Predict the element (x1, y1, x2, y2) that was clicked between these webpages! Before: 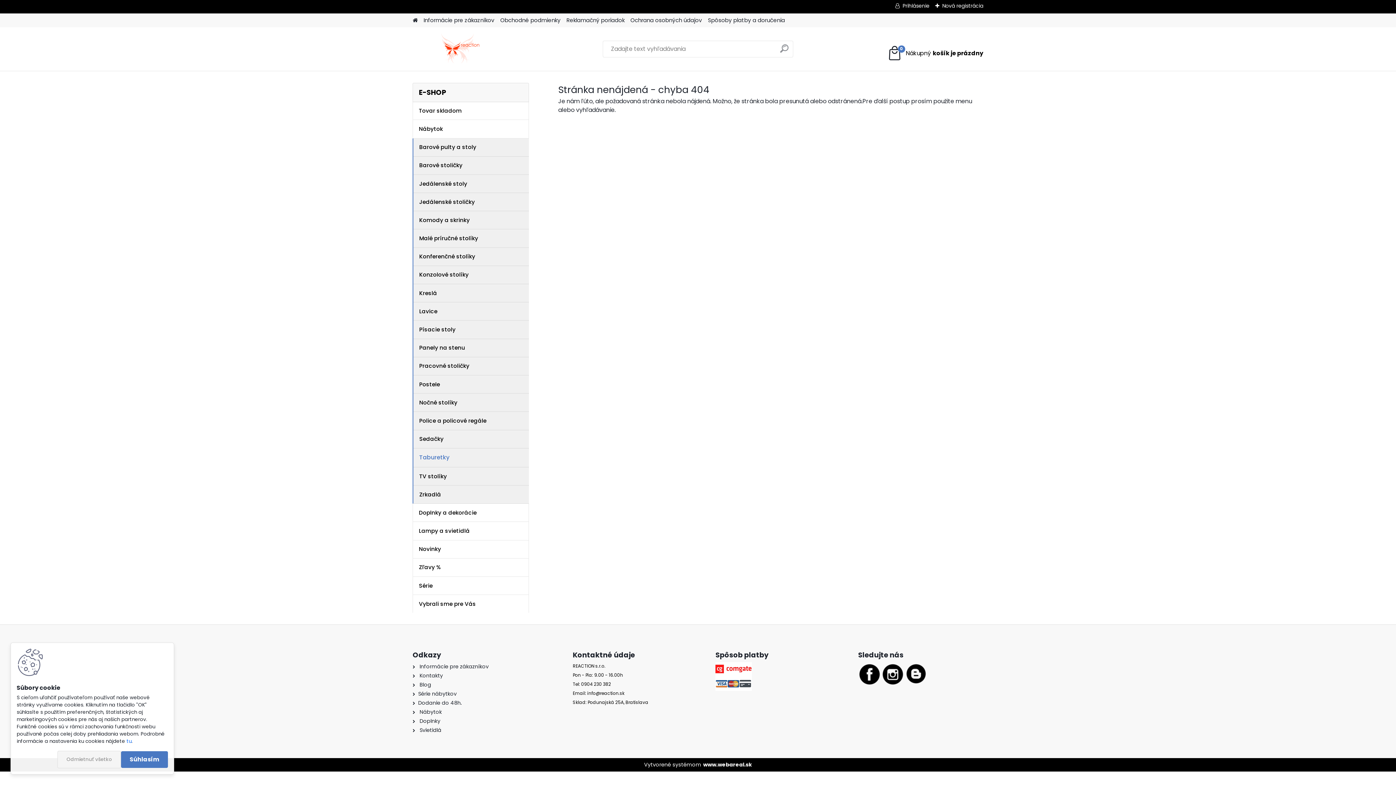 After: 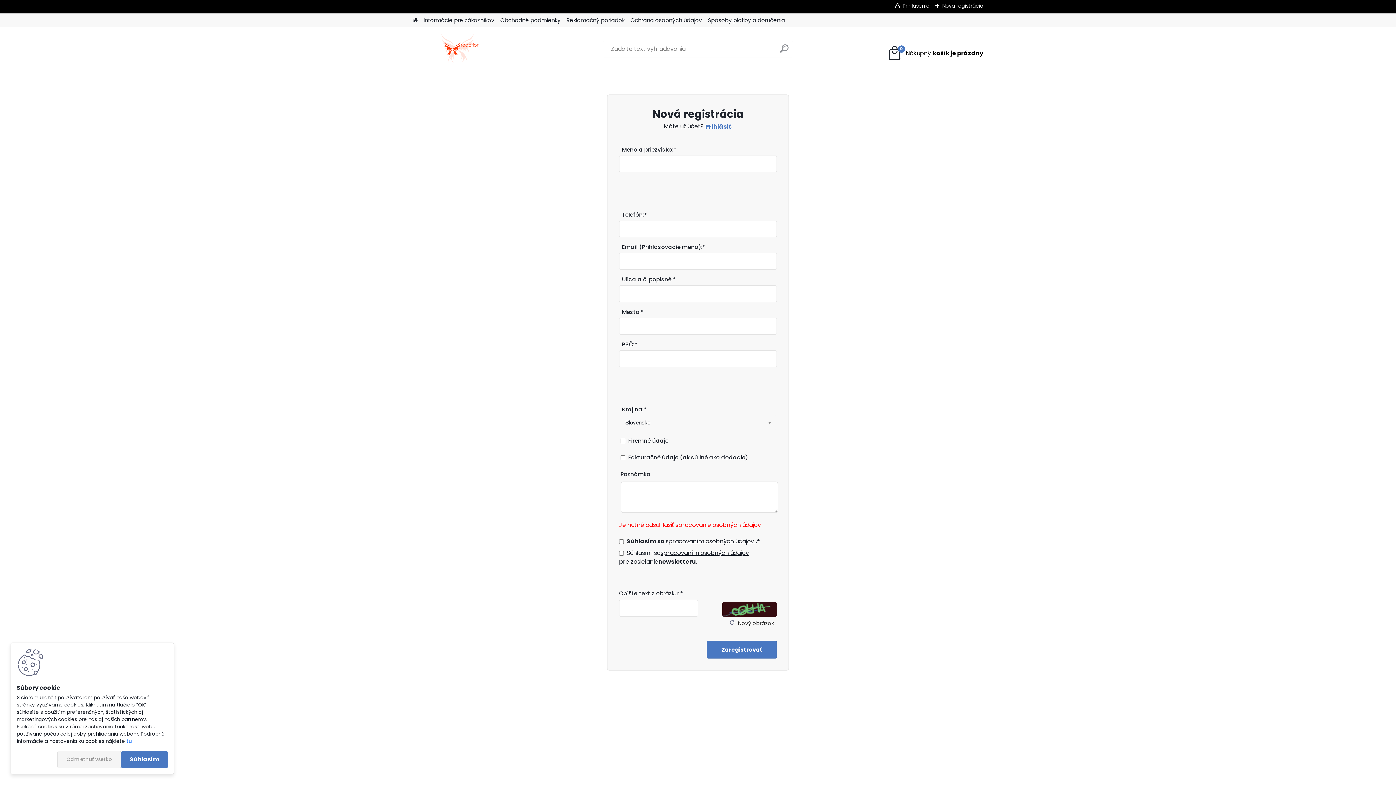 Action: label: Nová registrácia bbox: (935, 2, 983, 9)